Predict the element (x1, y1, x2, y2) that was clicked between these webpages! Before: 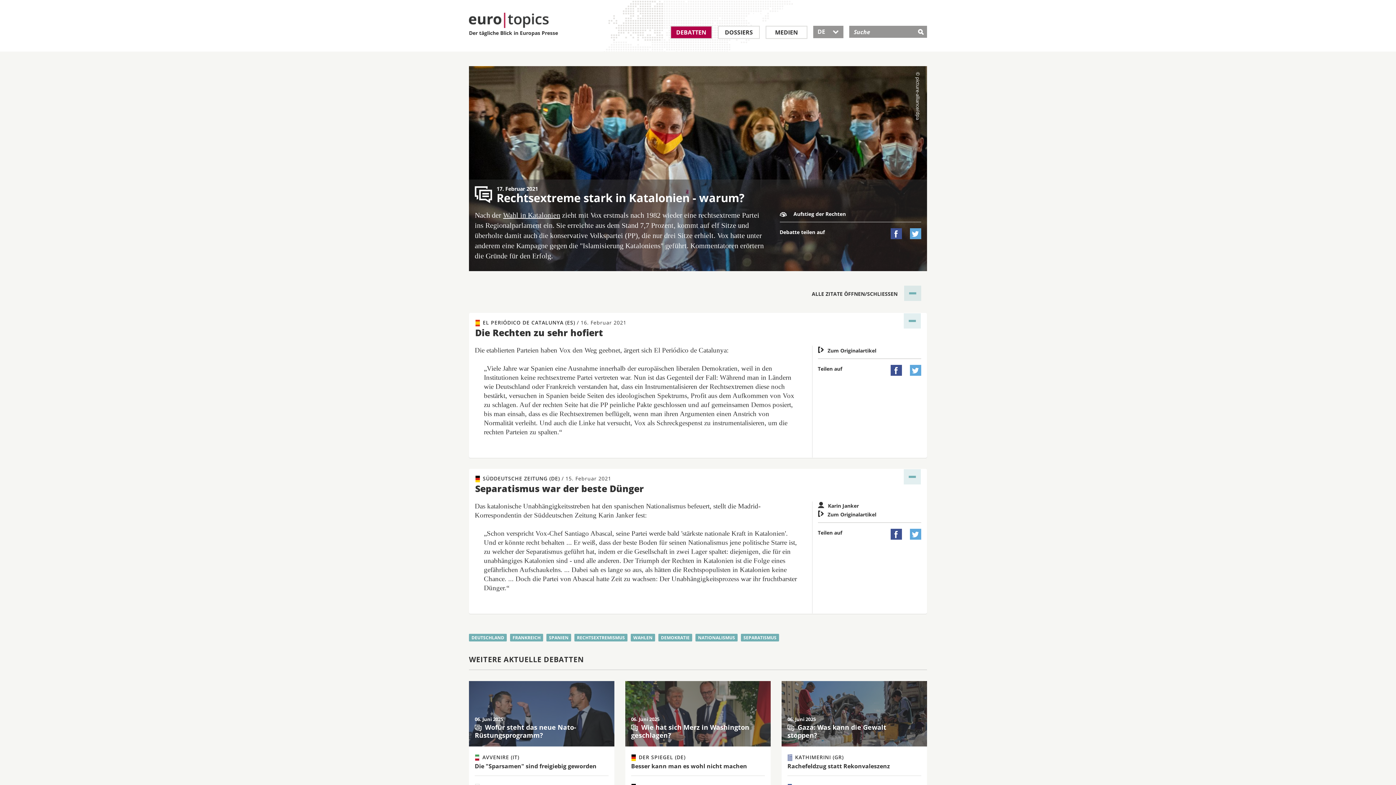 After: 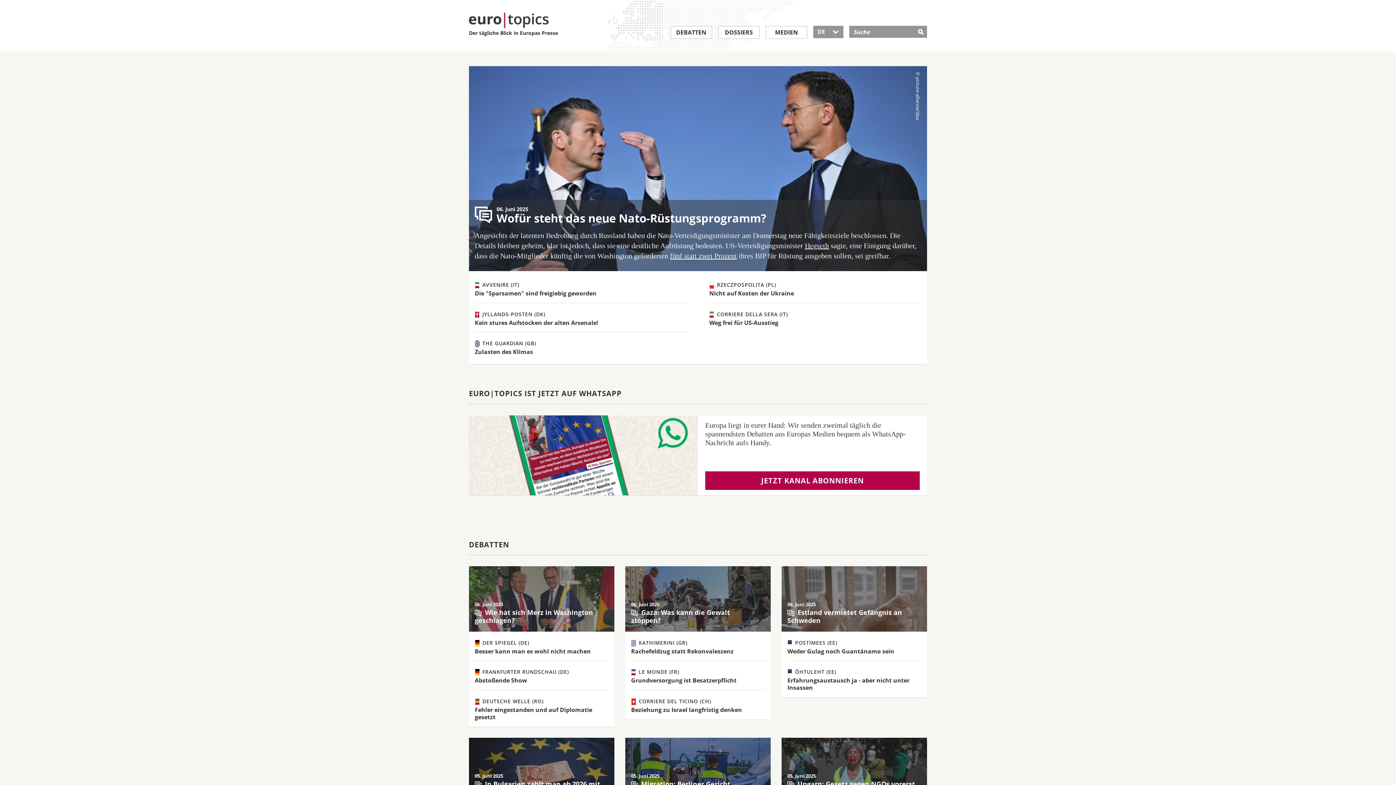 Action: label: 
Der tägliche Blick in Europas Presse bbox: (469, 12, 558, 38)